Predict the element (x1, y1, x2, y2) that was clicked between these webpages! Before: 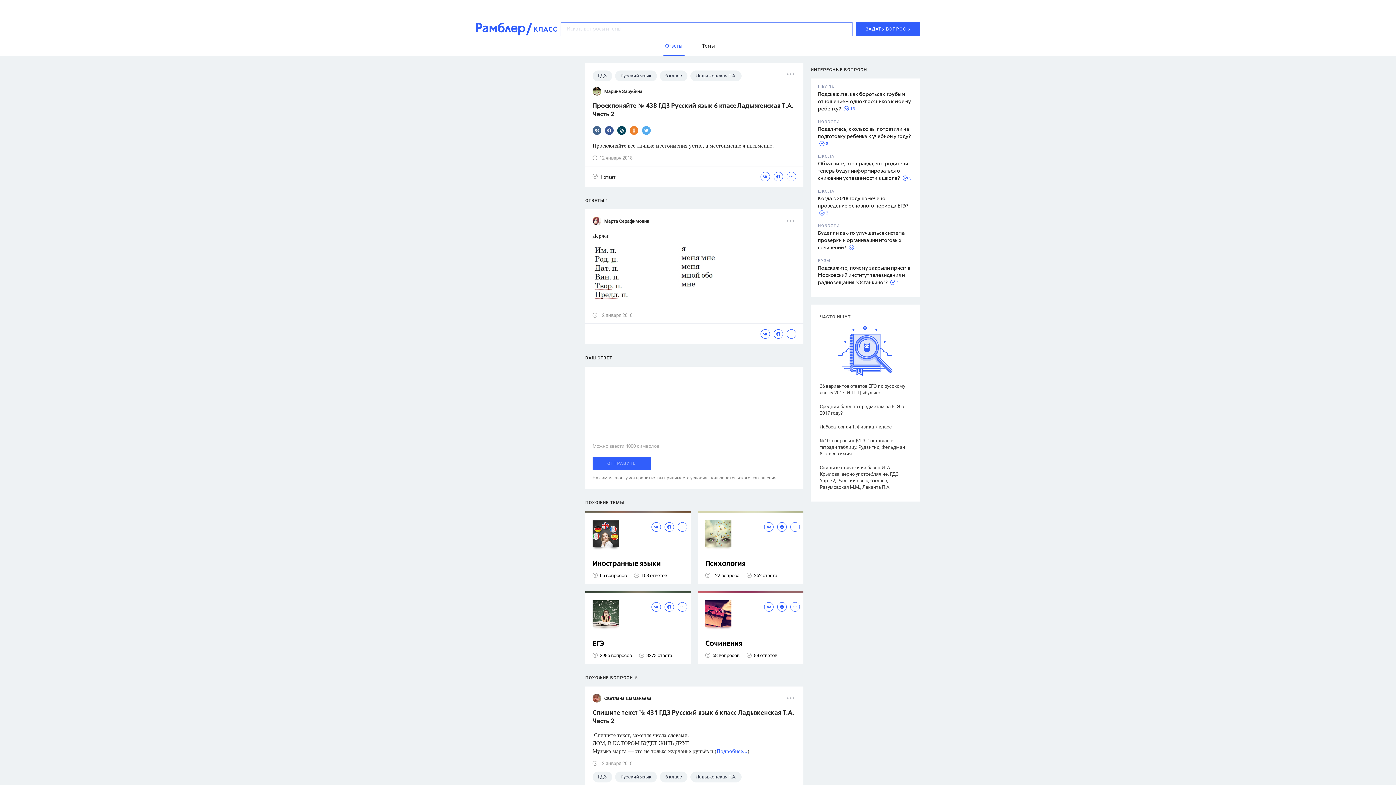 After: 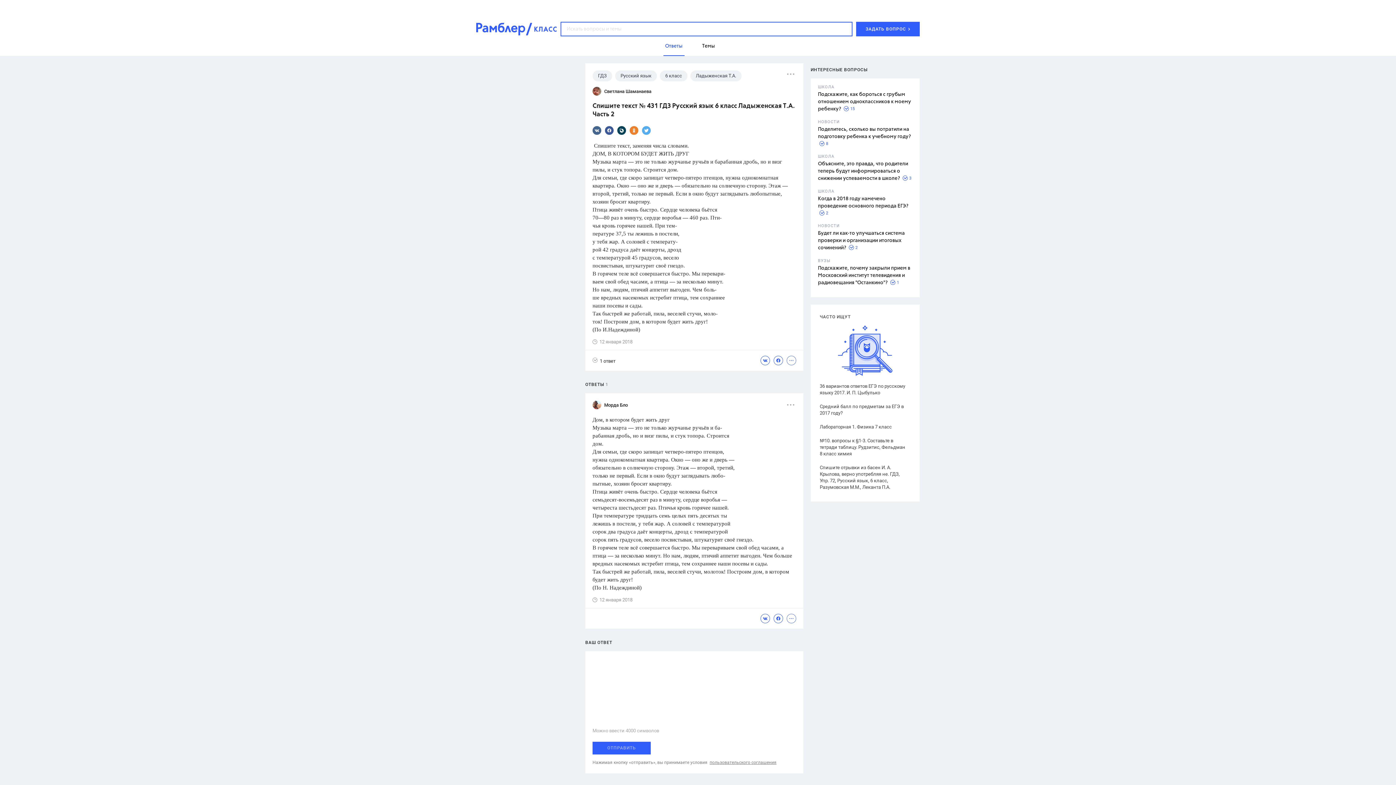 Action: label: Спишите текст № 431 ГДЗ Русский язык 6 класс Ладыженская Т.А. Часть 2 bbox: (592, 709, 796, 726)